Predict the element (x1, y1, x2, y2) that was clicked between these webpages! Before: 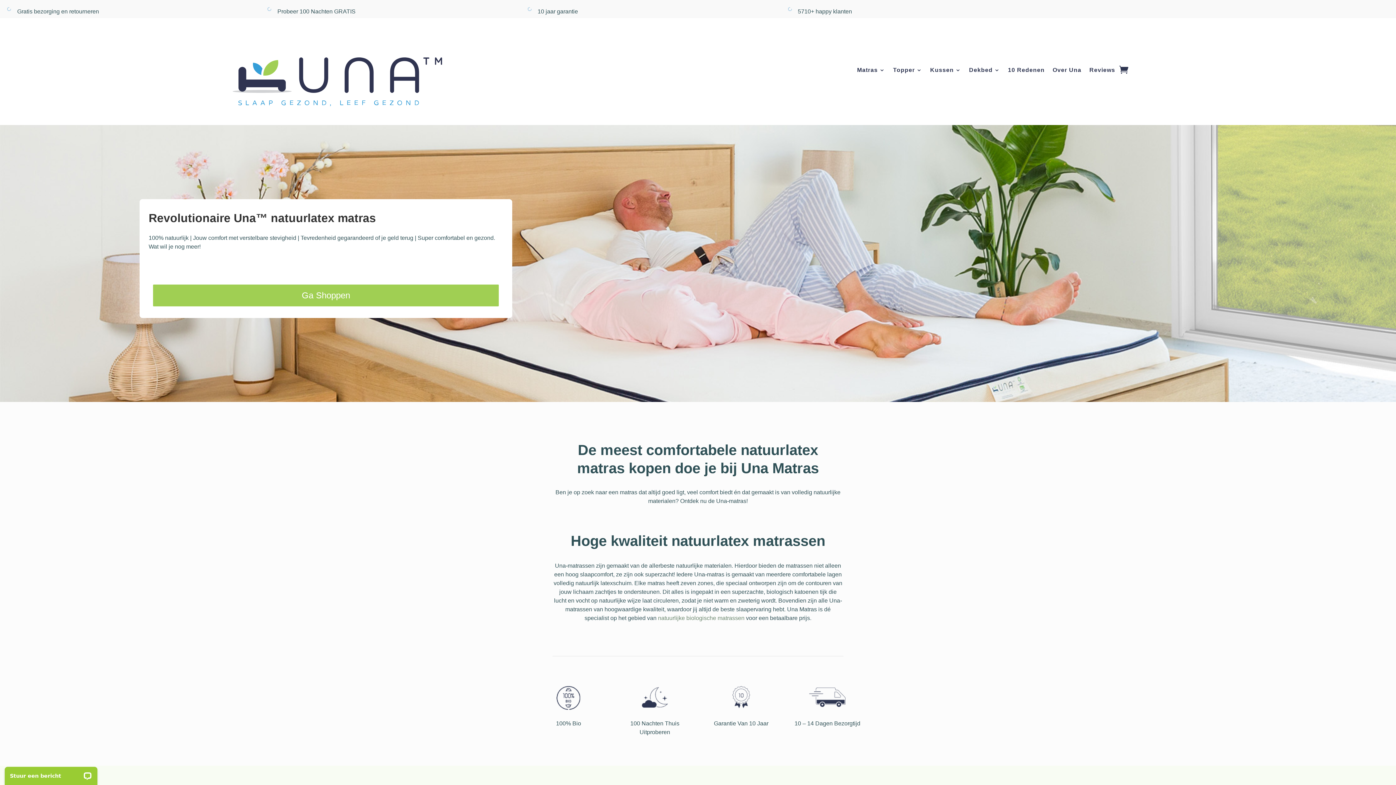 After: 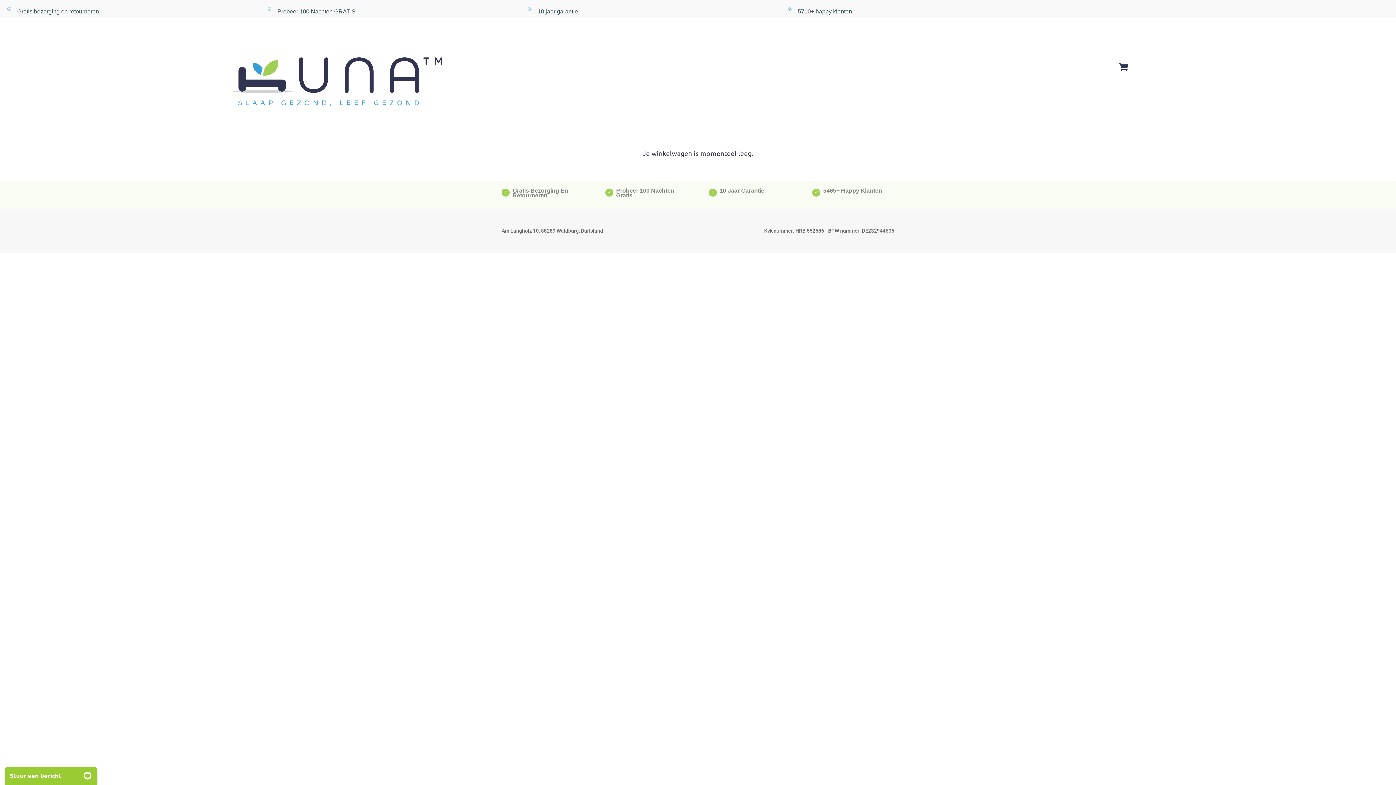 Action: bbox: (1119, 62, 1128, 77)